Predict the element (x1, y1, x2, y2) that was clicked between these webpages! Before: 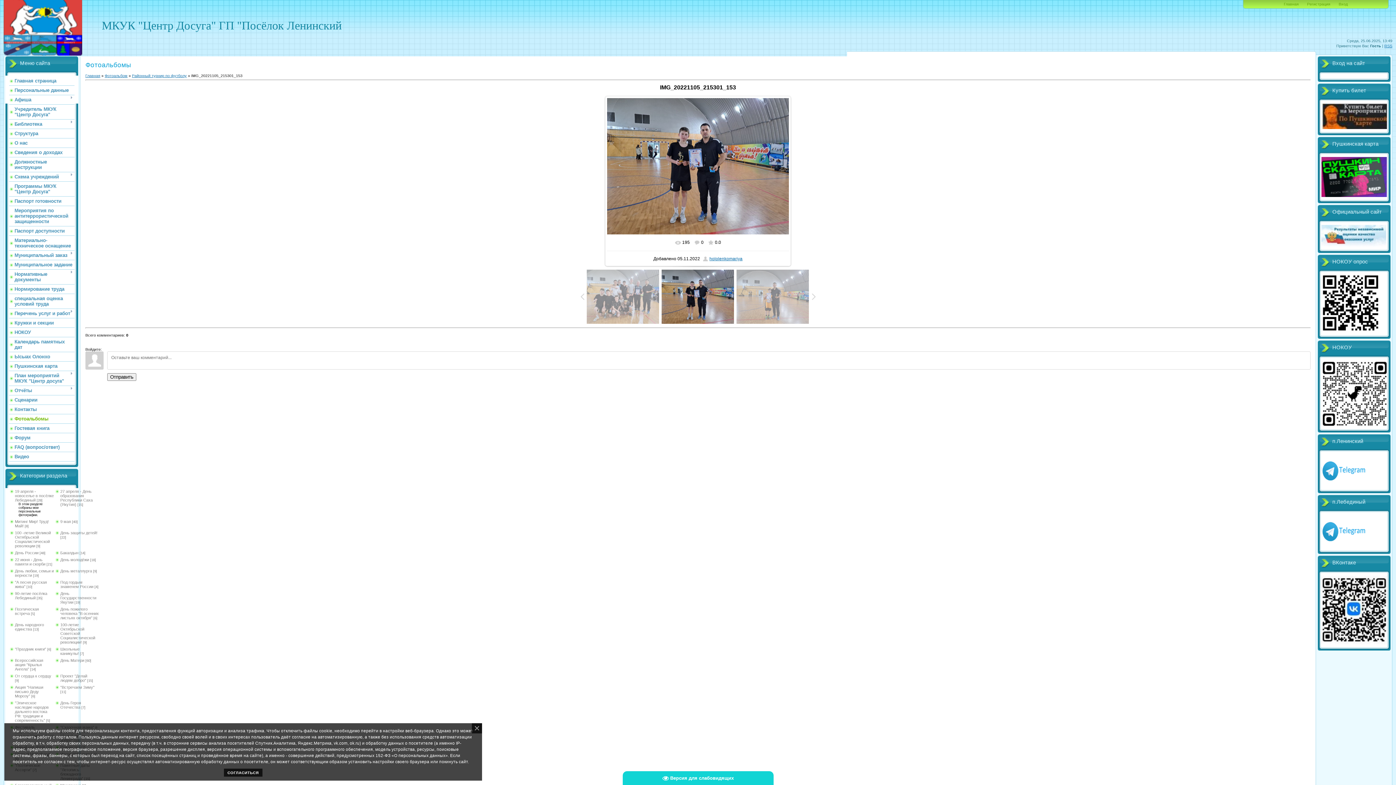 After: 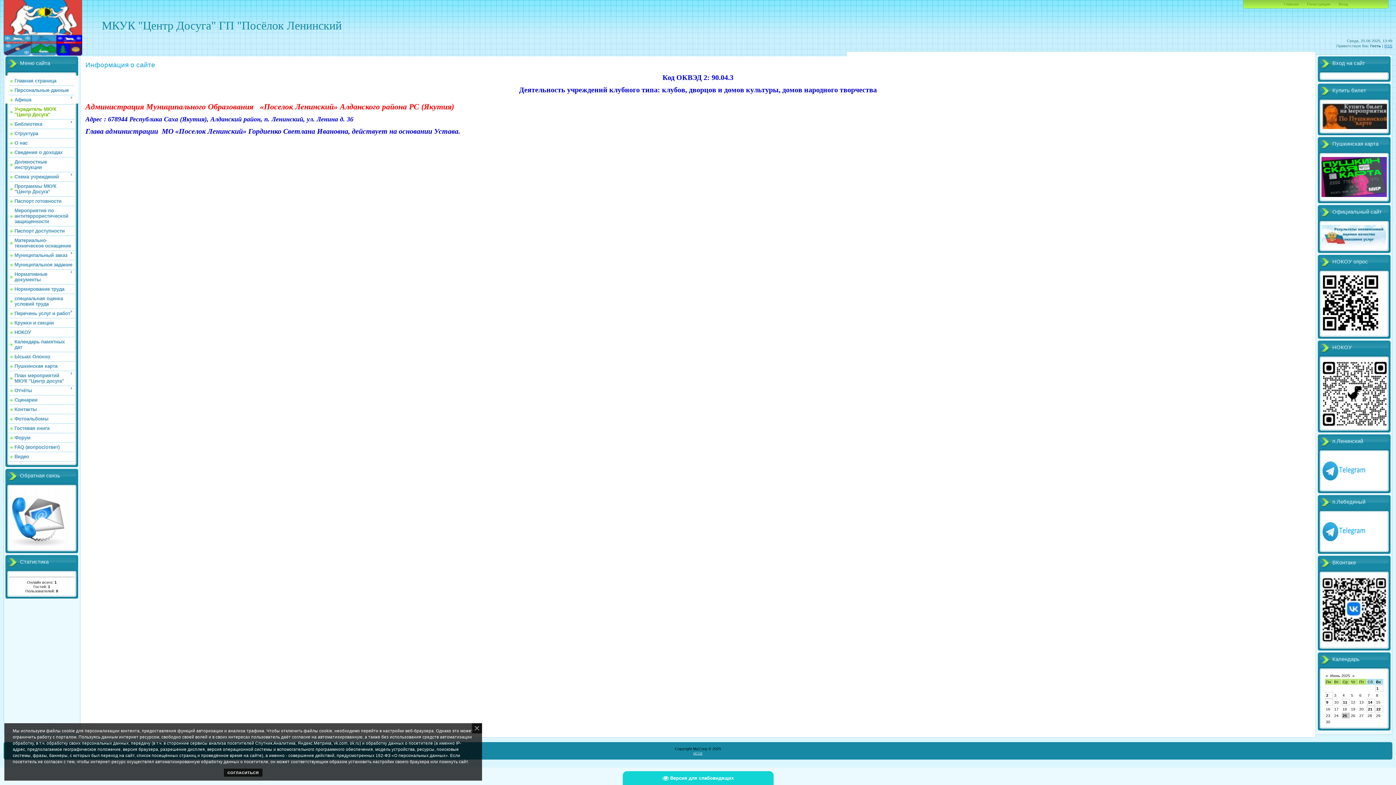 Action: label: Учредитель МКУК "Центр Досуга" bbox: (14, 106, 56, 117)